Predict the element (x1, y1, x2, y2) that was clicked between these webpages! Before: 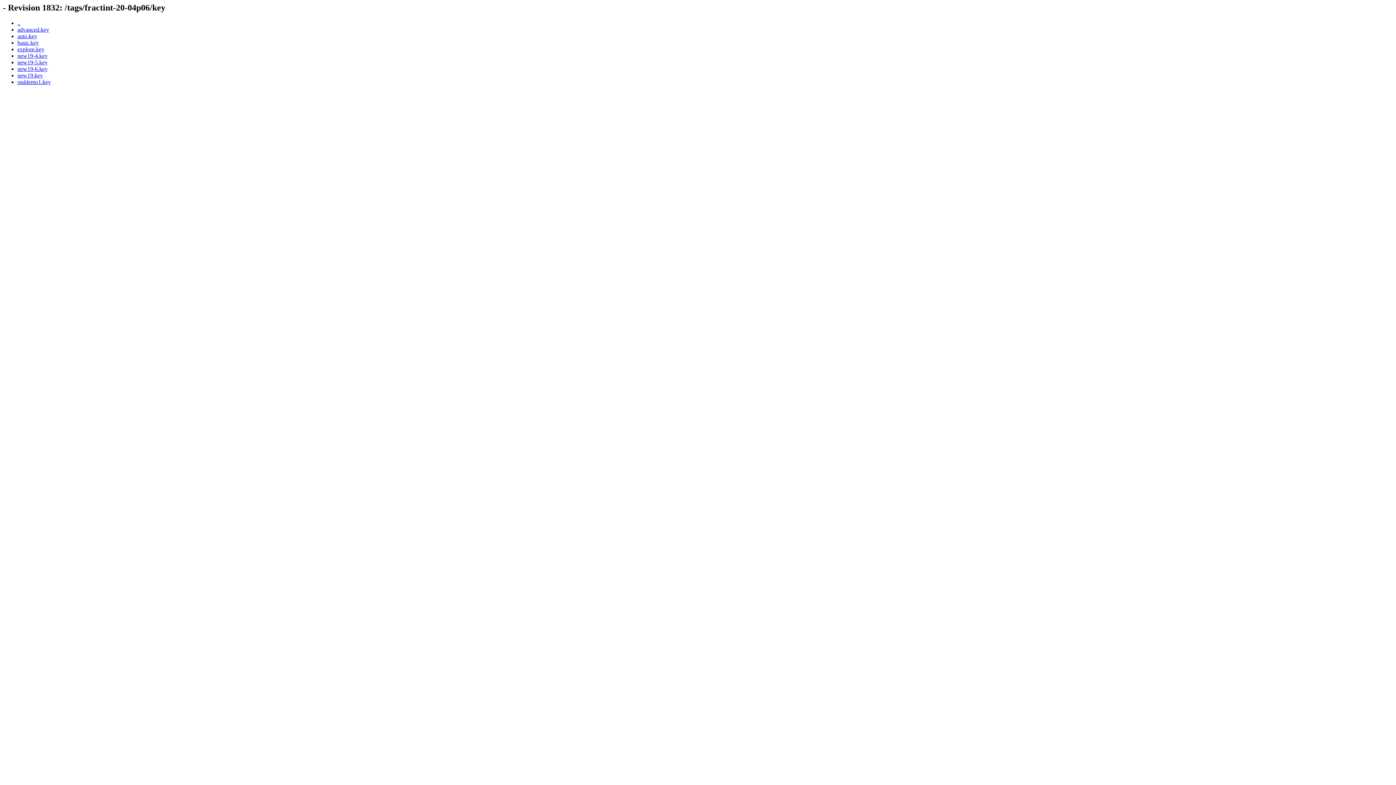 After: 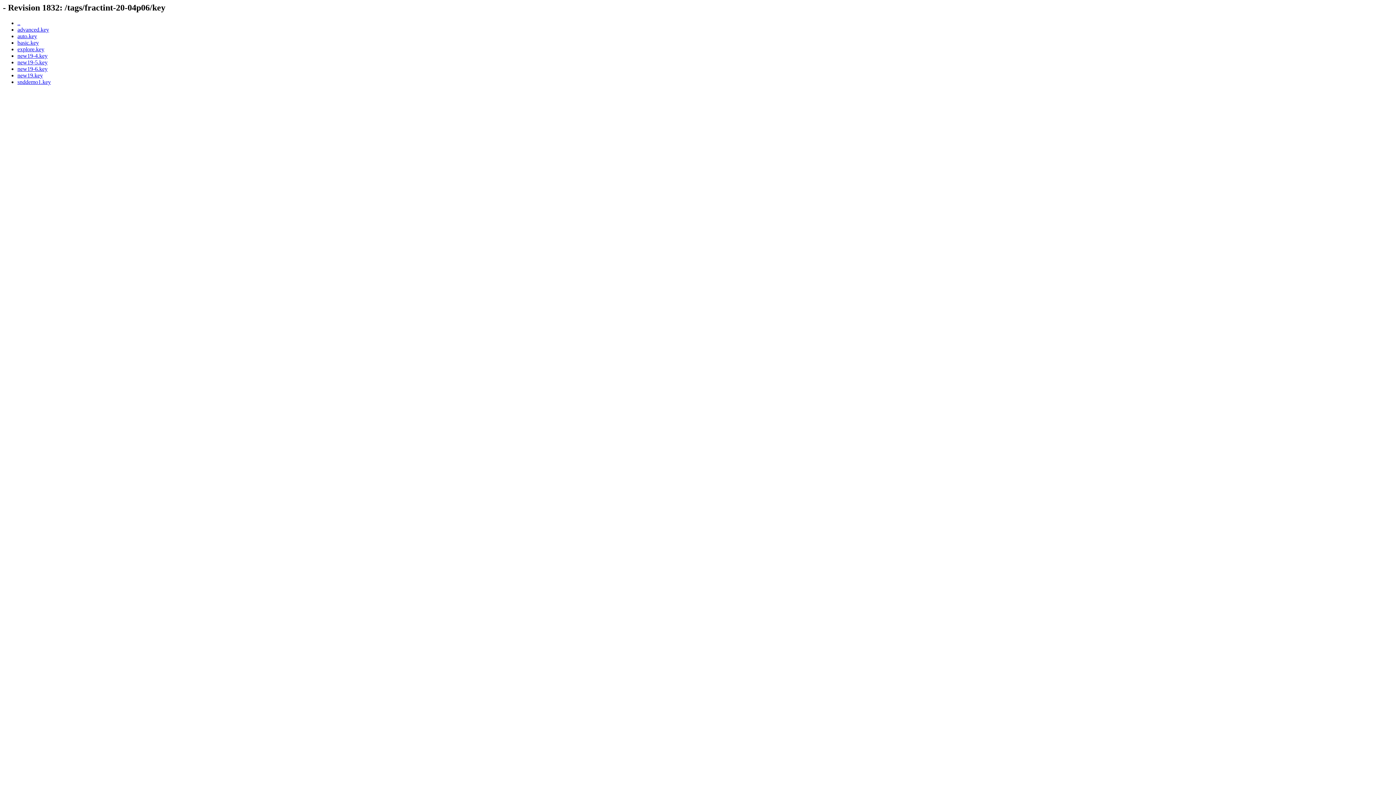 Action: bbox: (17, 33, 37, 39) label: auto.key